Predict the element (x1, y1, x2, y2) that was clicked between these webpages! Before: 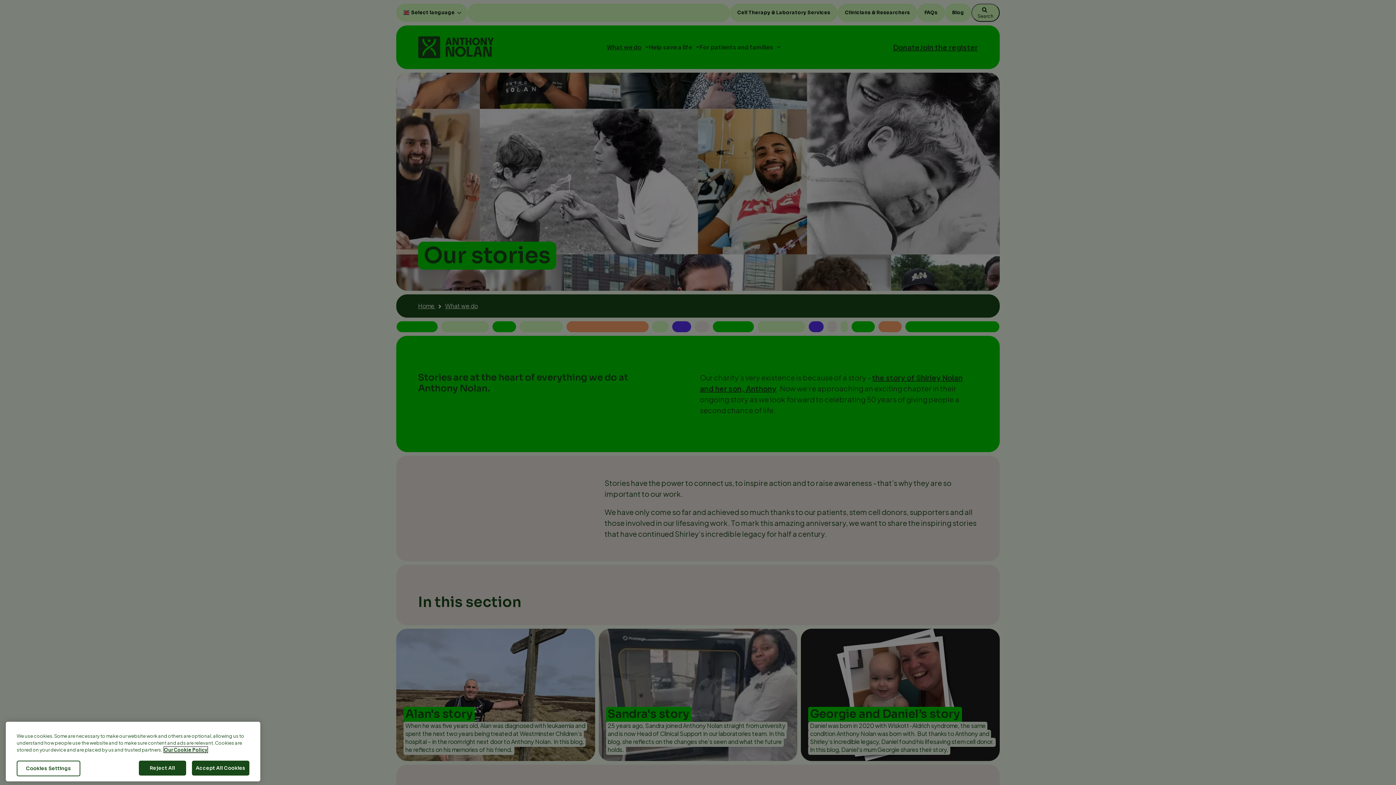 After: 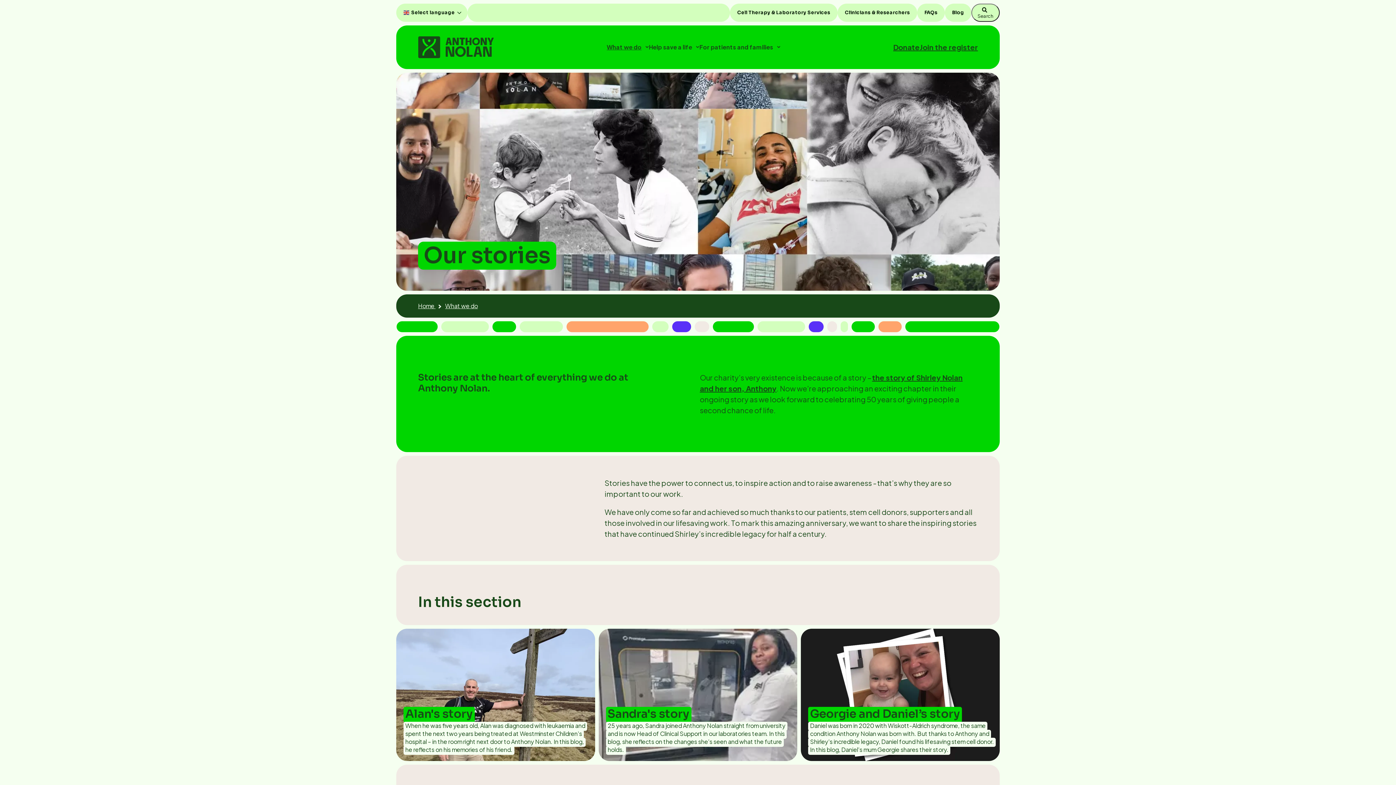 Action: bbox: (191, 766, 249, 781) label: Accept All Cookies